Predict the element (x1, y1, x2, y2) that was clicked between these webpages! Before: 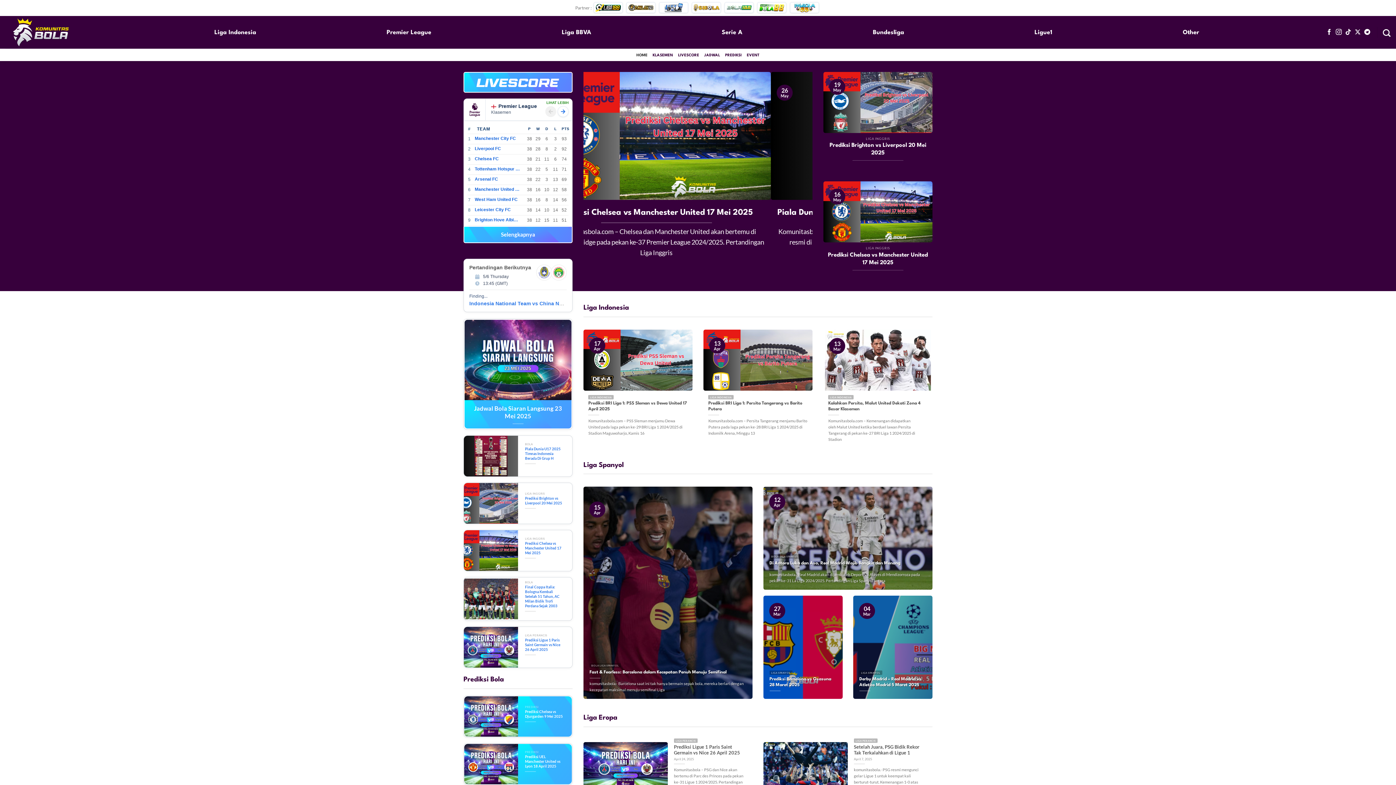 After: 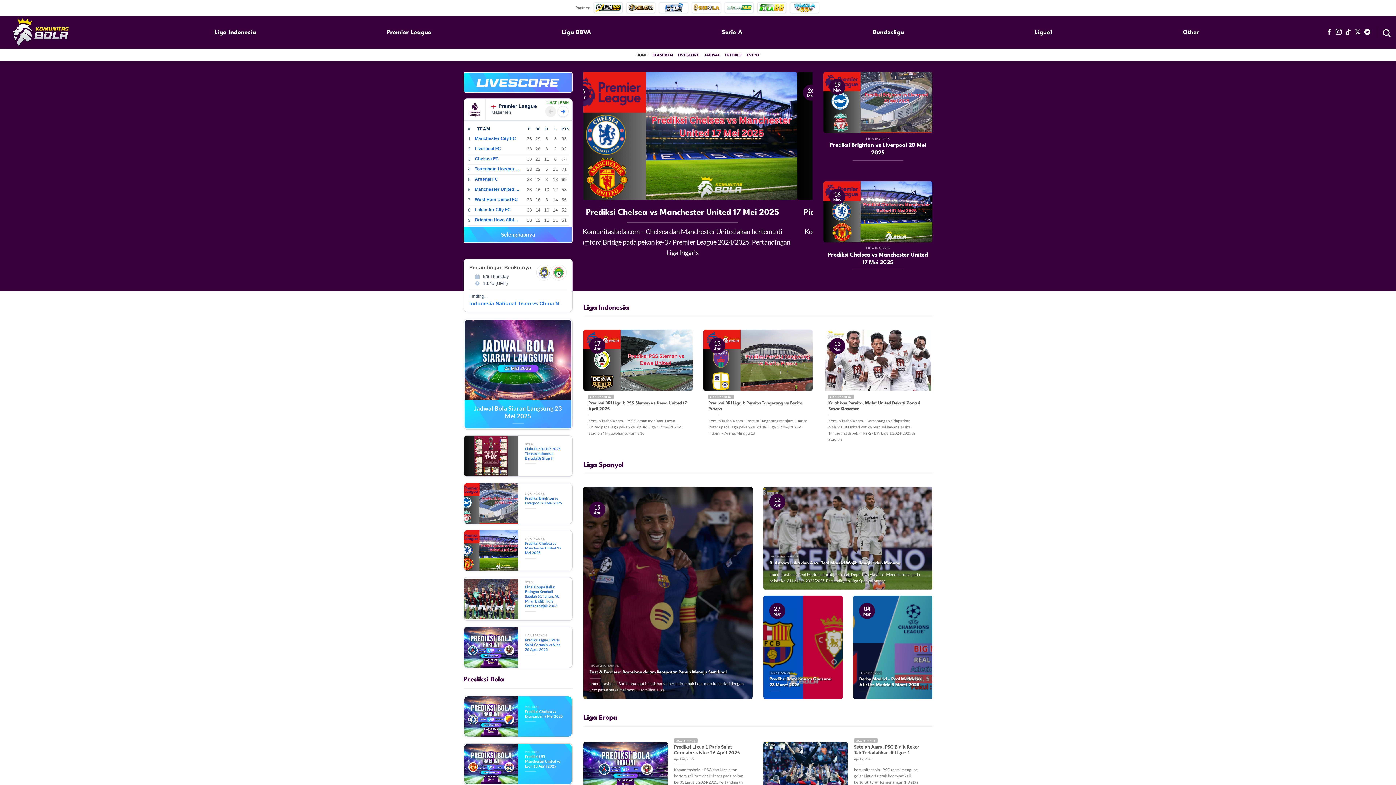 Action: bbox: (691, 4, 720, 9)